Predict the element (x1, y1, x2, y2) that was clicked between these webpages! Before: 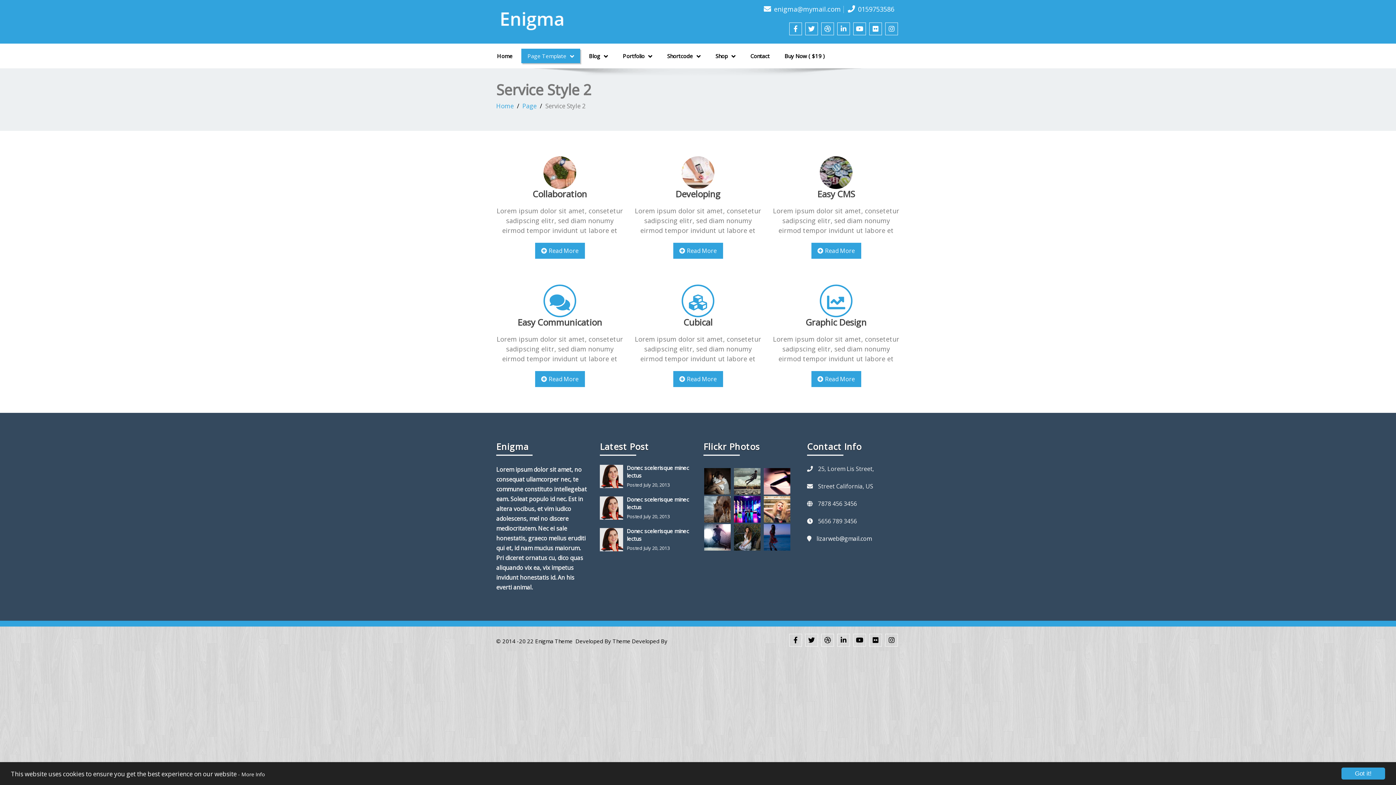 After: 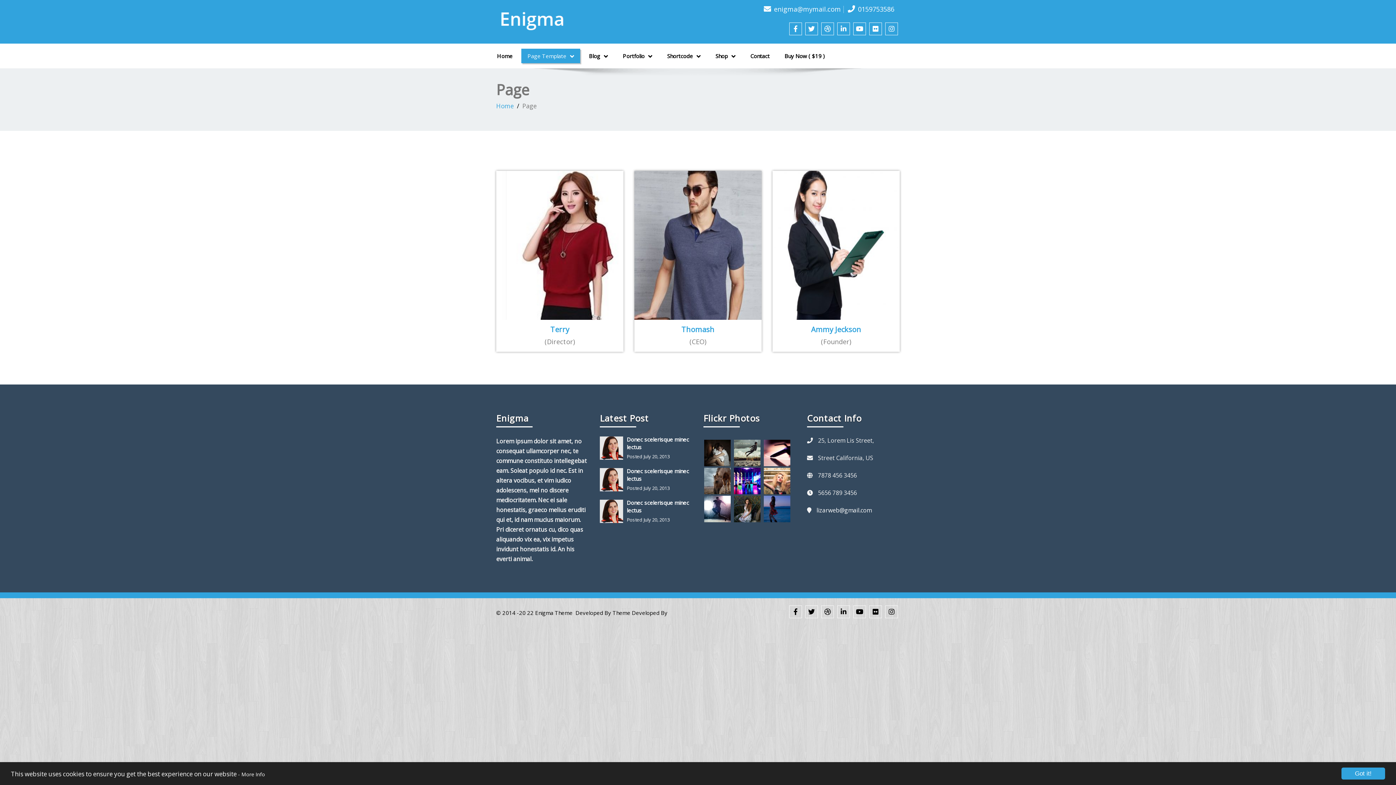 Action: bbox: (521, 48, 580, 63) label: Page Template